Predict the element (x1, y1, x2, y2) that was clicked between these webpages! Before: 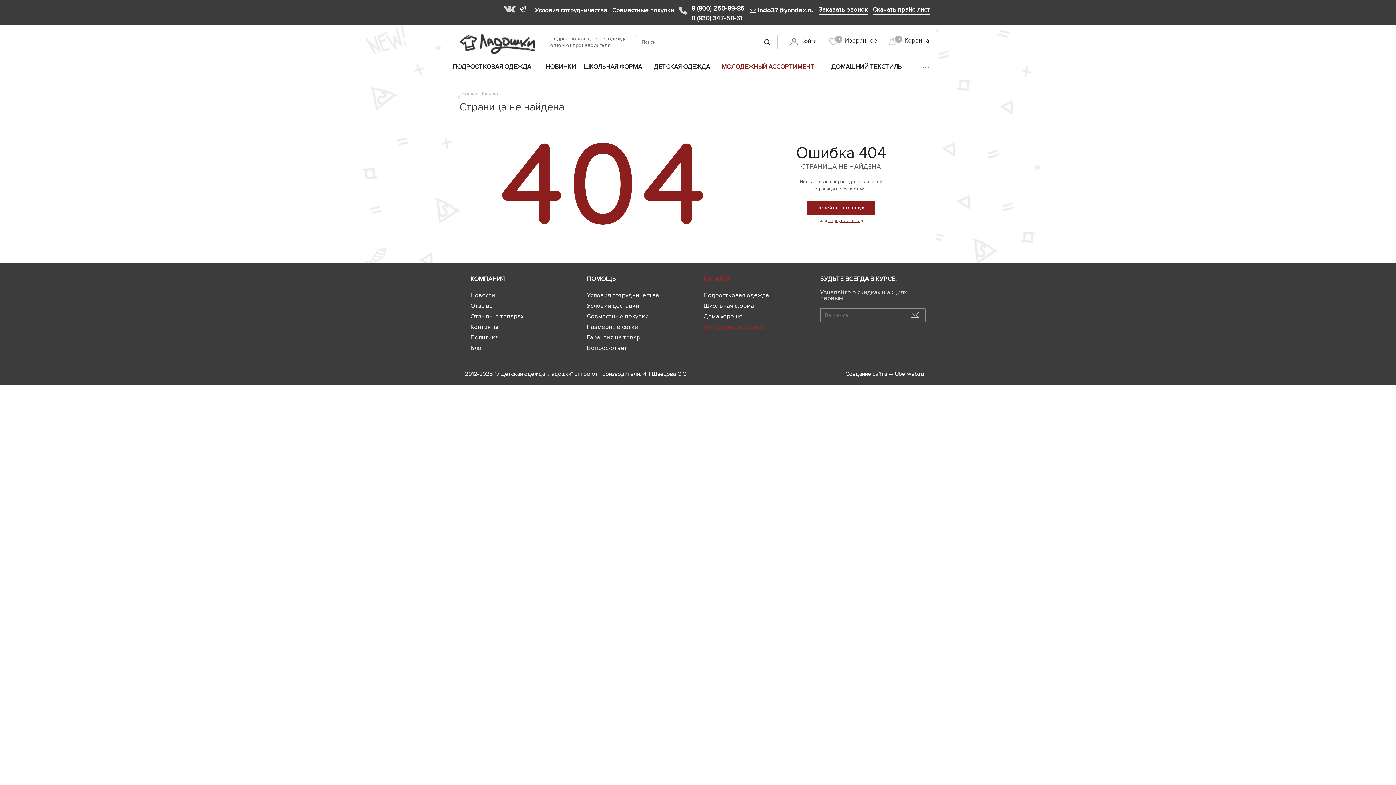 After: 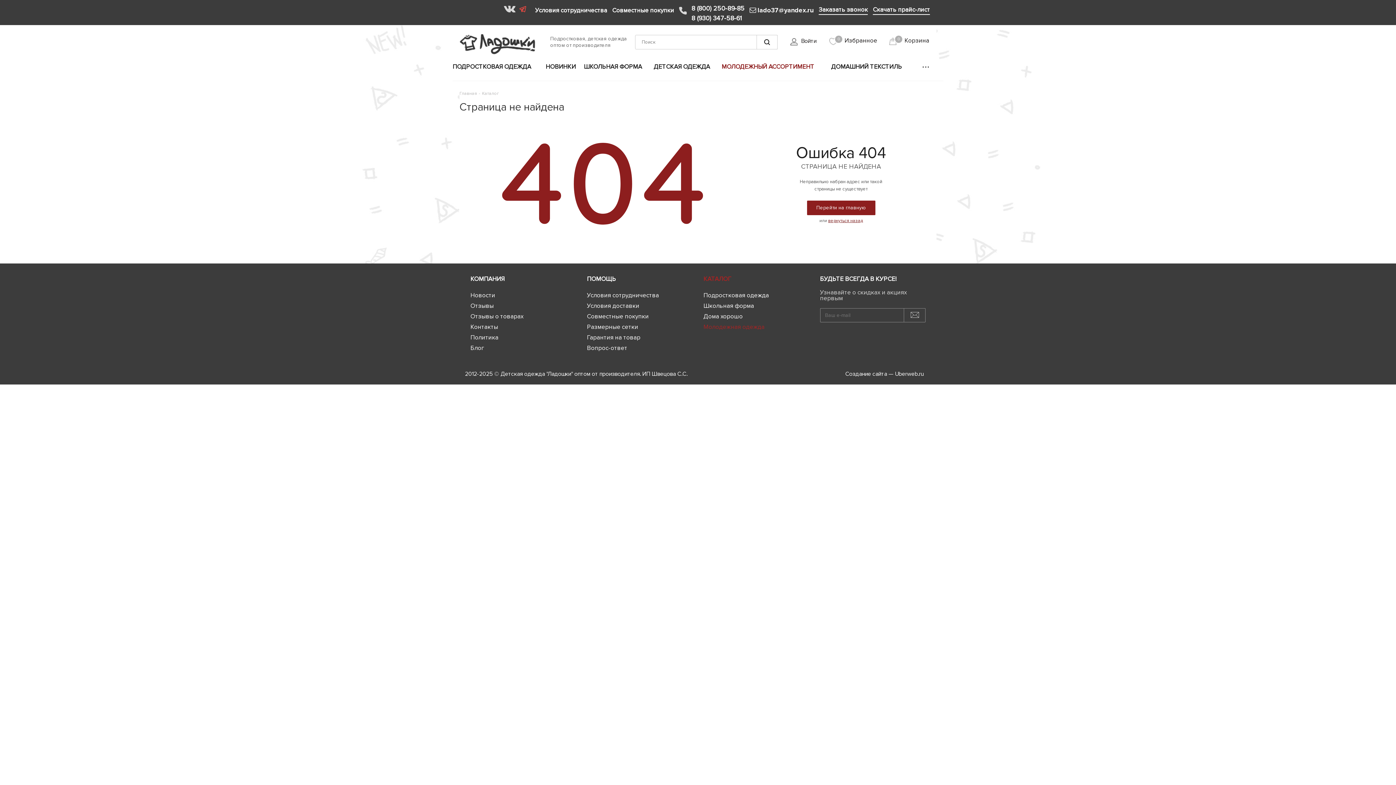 Action: label: Telegram bbox: (519, 5, 526, 12)